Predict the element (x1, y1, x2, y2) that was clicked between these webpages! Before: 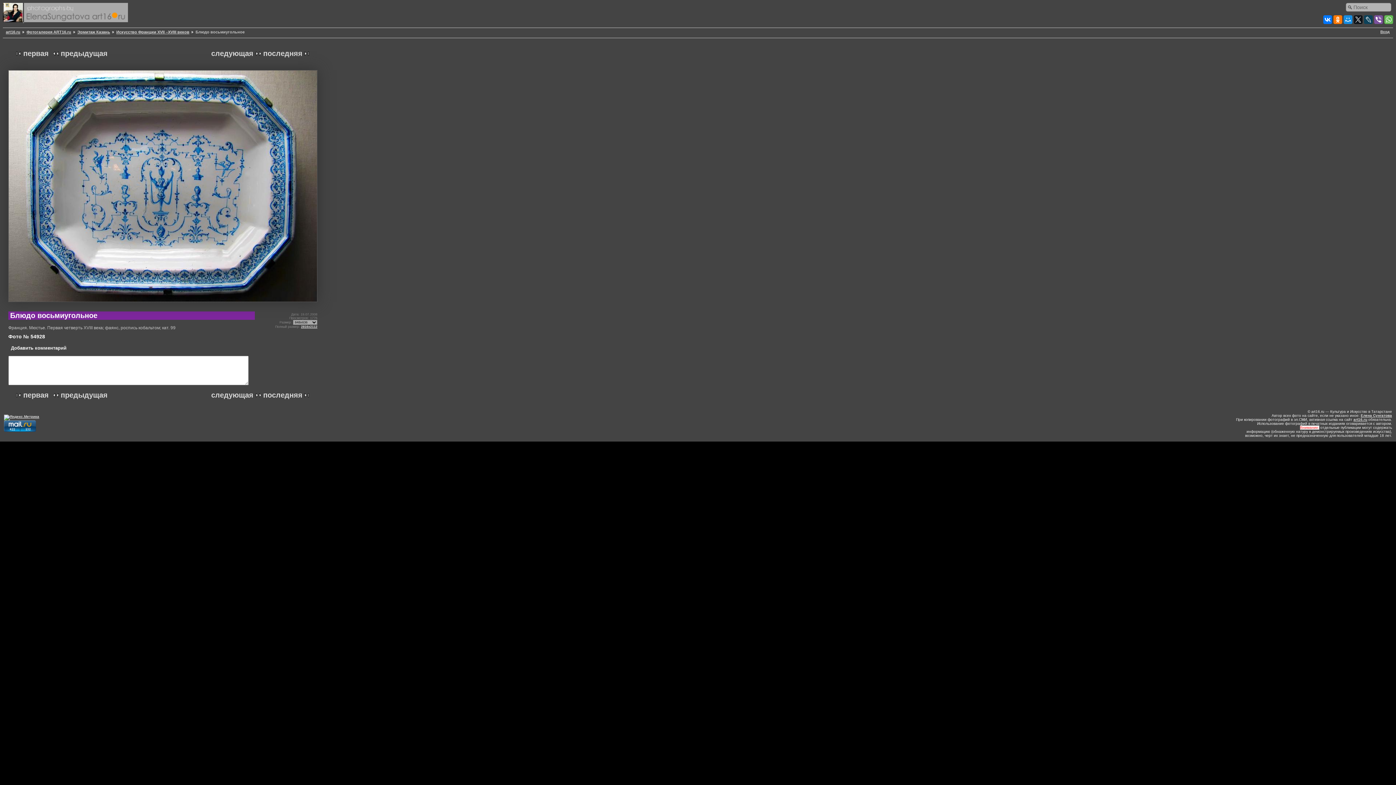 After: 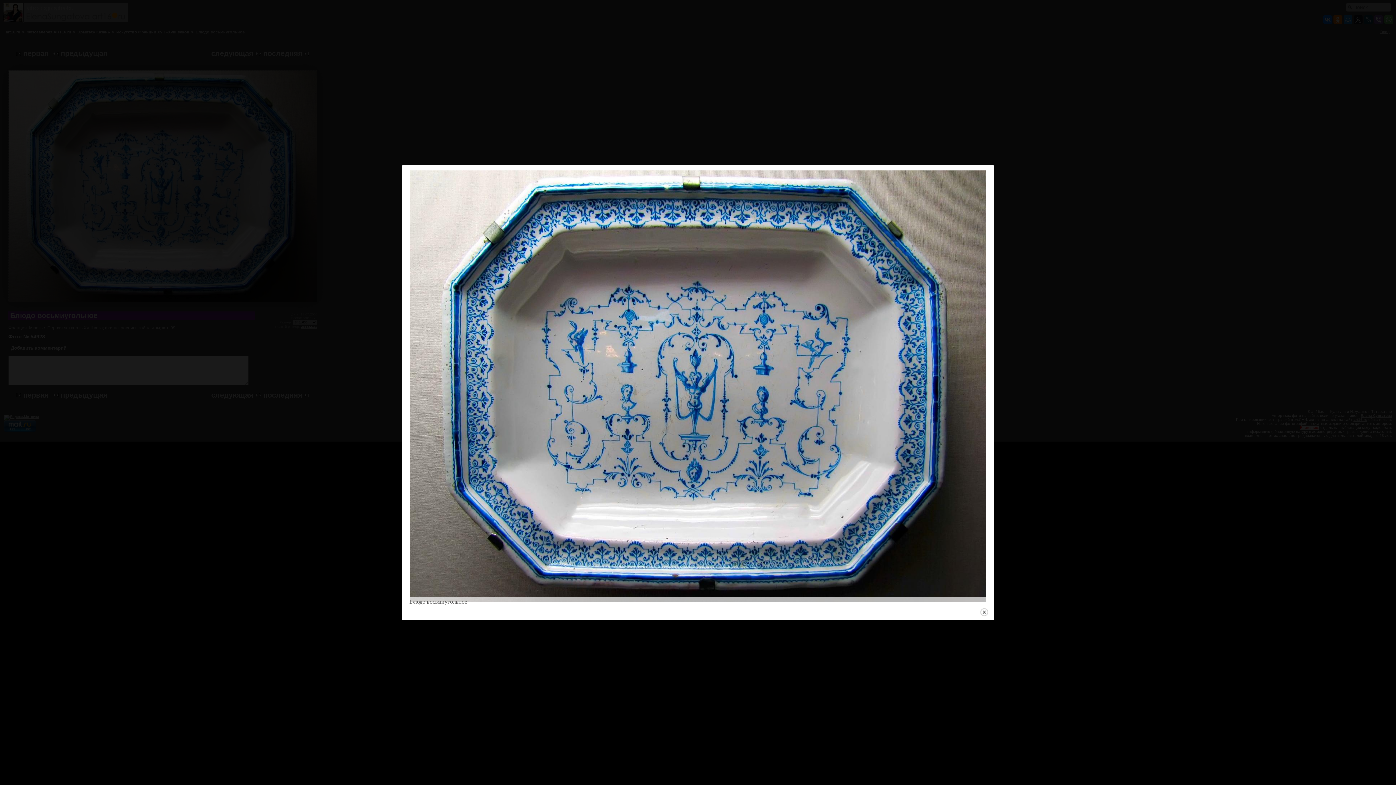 Action: bbox: (8, 302, 317, 306)